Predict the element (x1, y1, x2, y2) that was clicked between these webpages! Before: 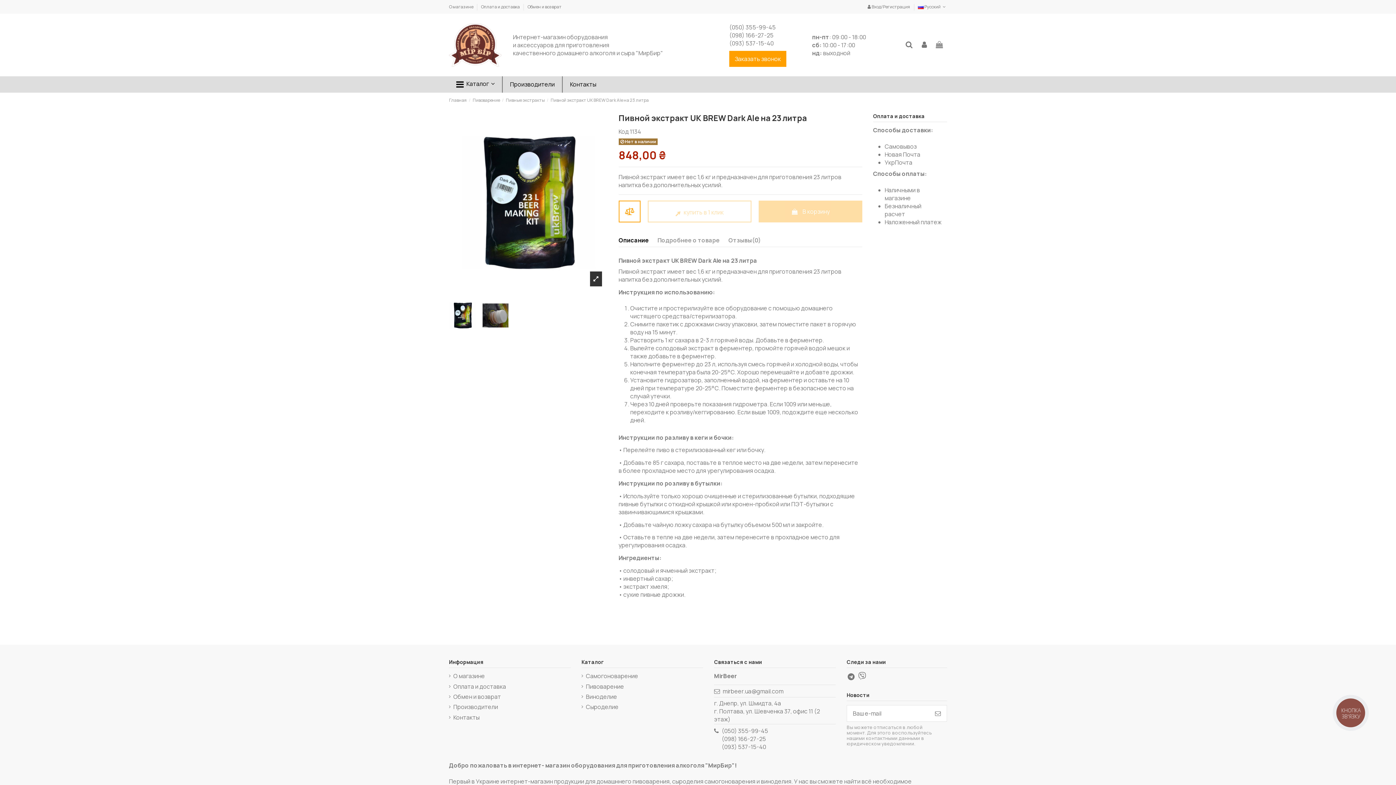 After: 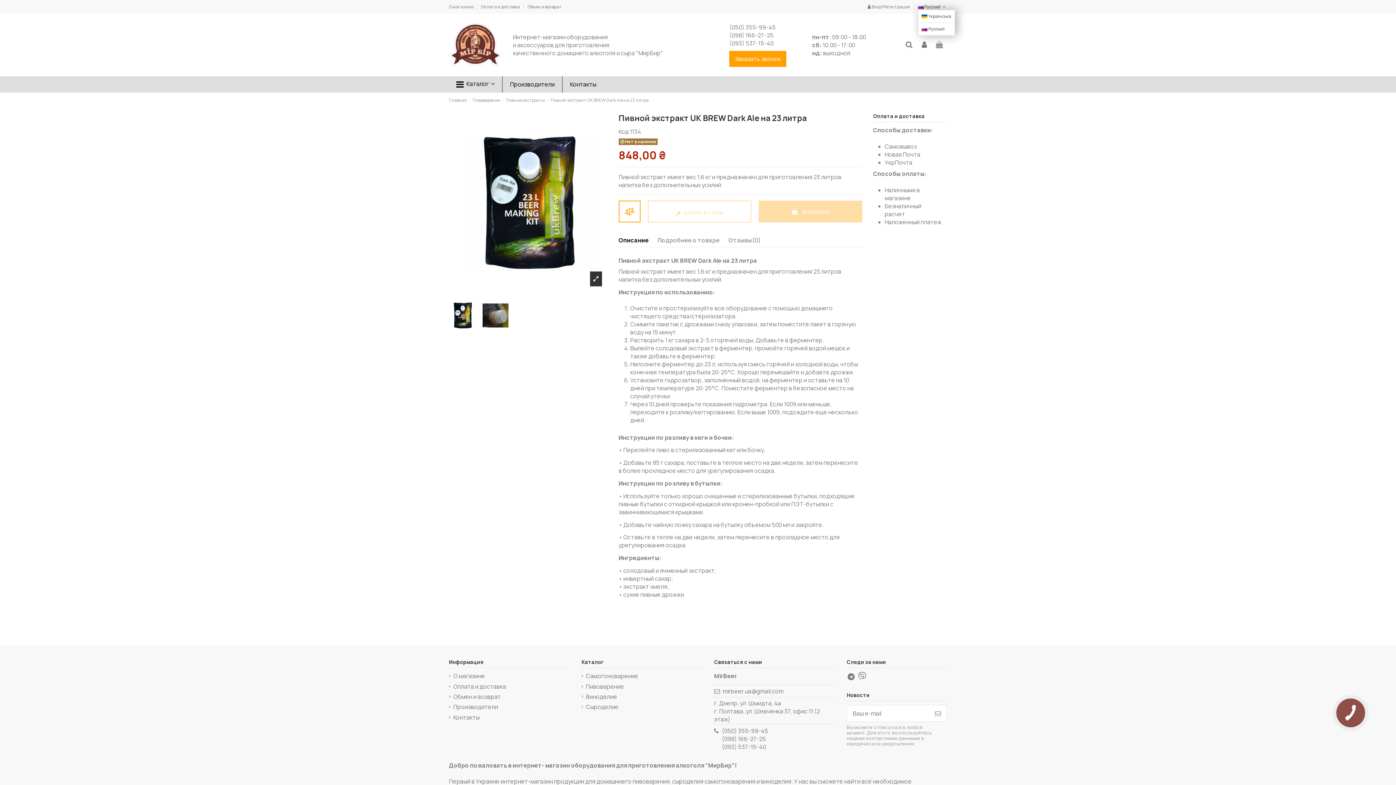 Action: bbox: (918, 3, 947, 9) label:  Русский 